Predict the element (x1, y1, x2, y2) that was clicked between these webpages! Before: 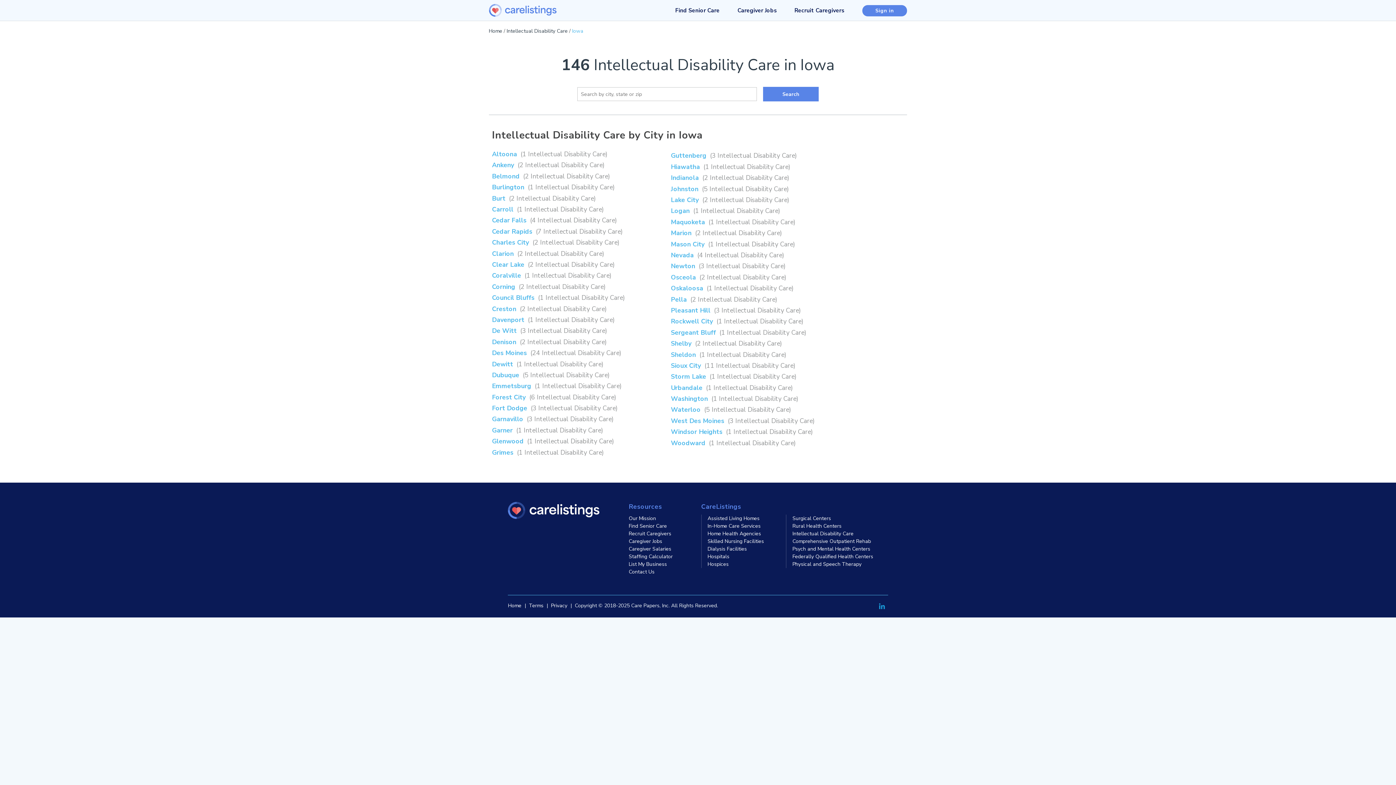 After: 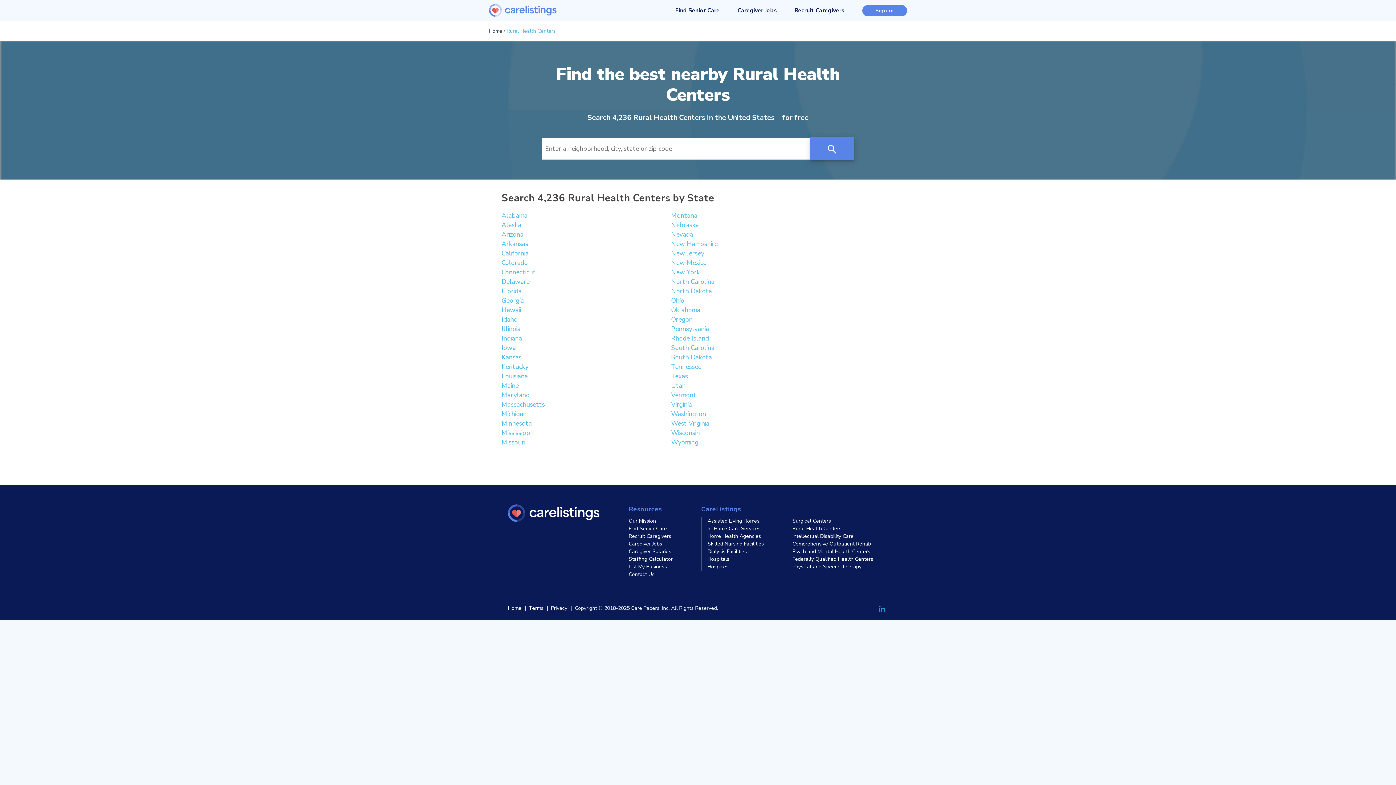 Action: bbox: (792, 522, 841, 529) label: Rural Health Centers